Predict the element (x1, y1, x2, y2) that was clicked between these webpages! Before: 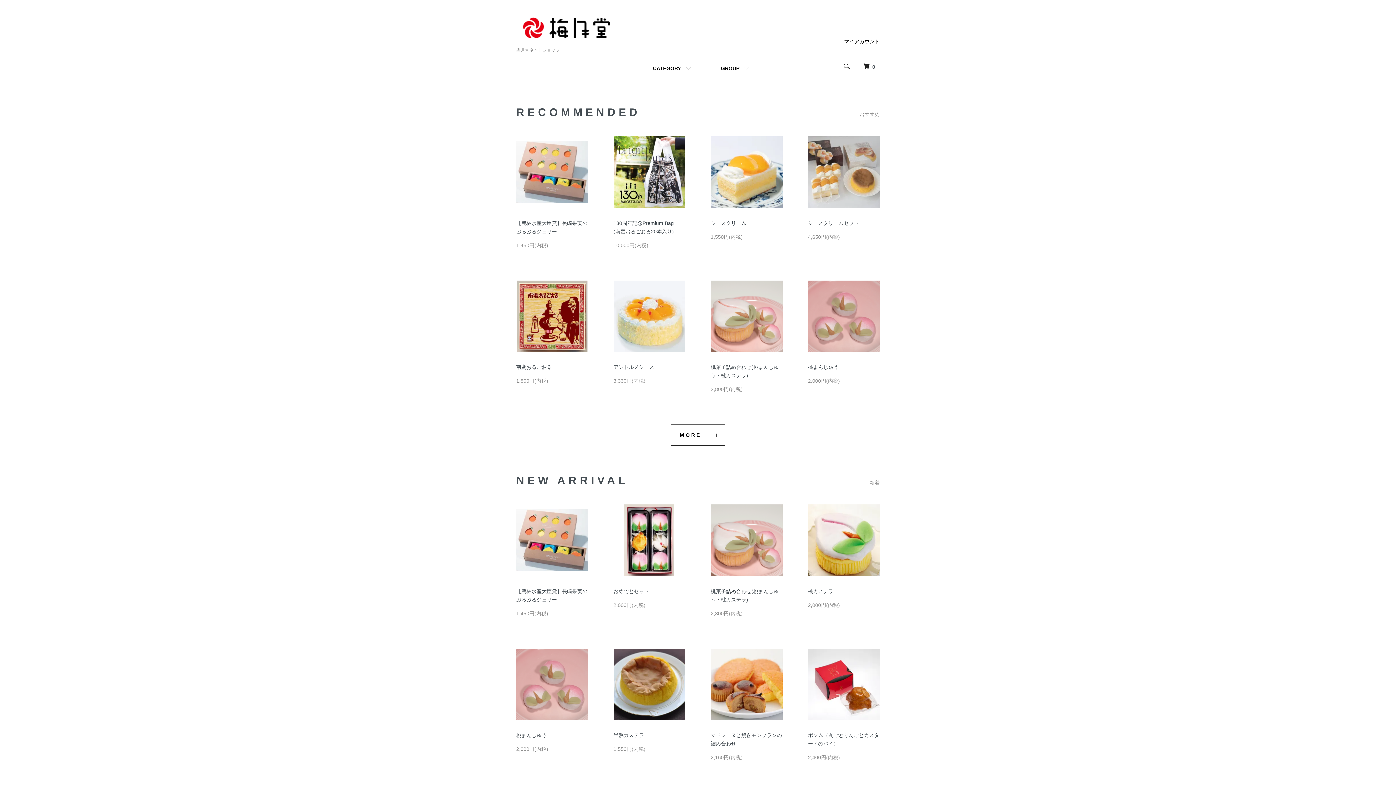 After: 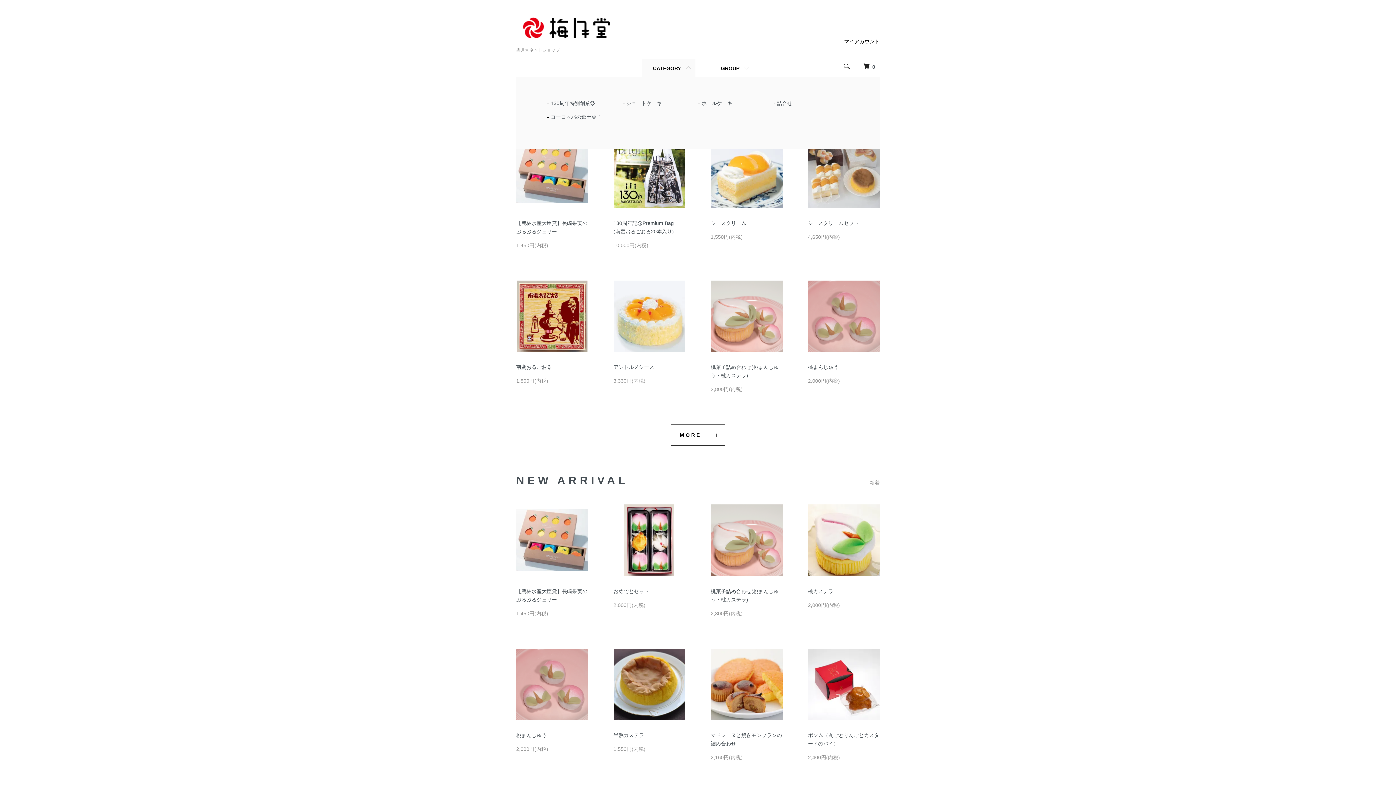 Action: bbox: (642, 59, 695, 77) label: CATEGORY